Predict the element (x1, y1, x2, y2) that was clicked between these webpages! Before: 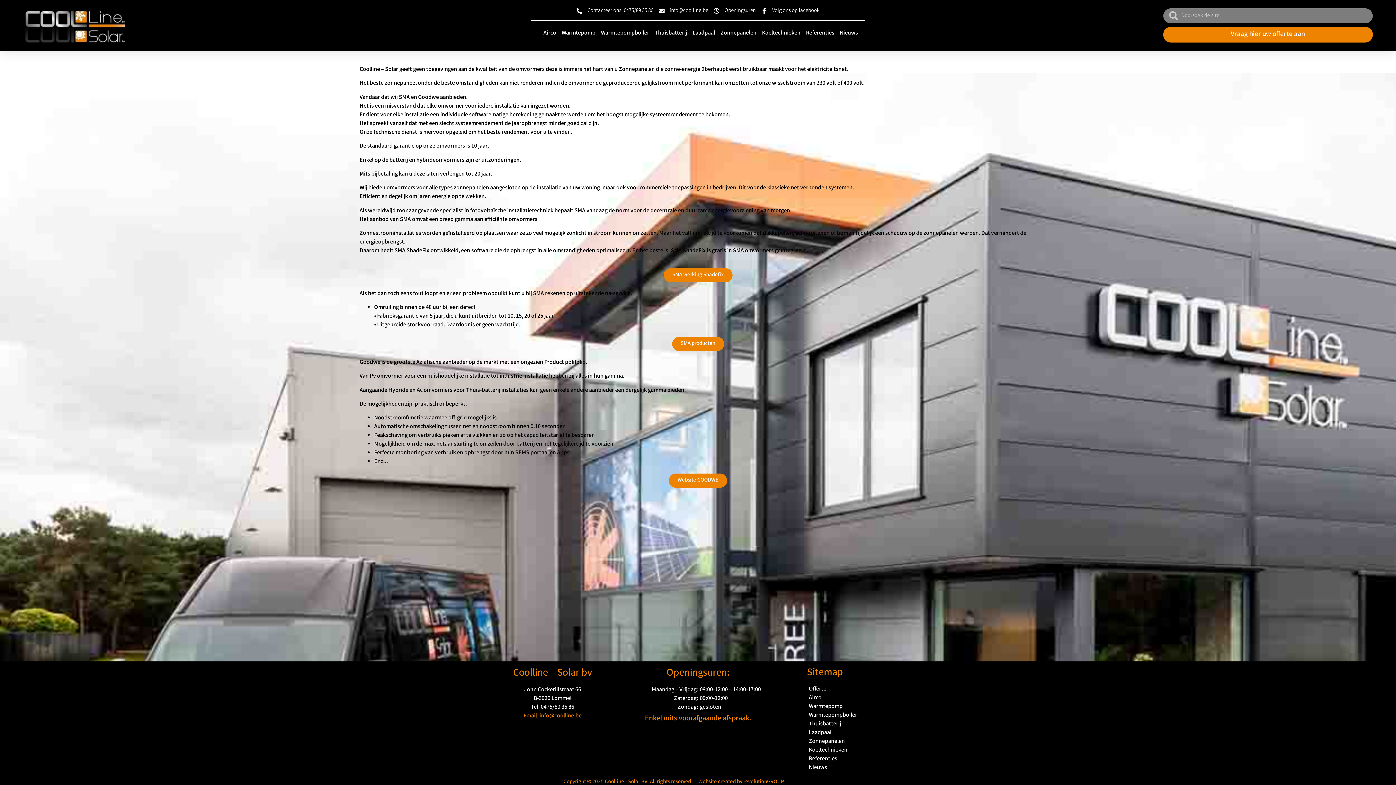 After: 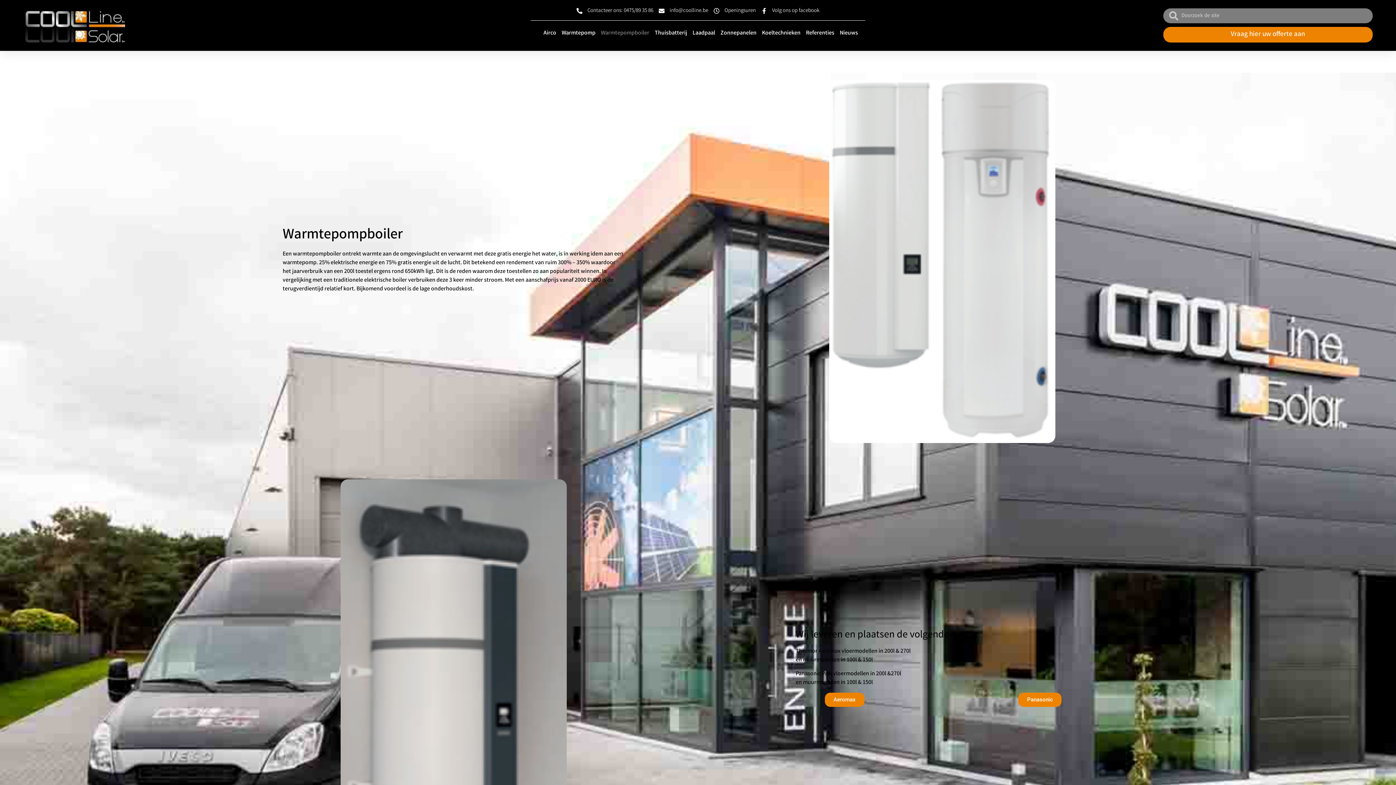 Action: label: Warmtepompboiler bbox: (601, 26, 649, 40)